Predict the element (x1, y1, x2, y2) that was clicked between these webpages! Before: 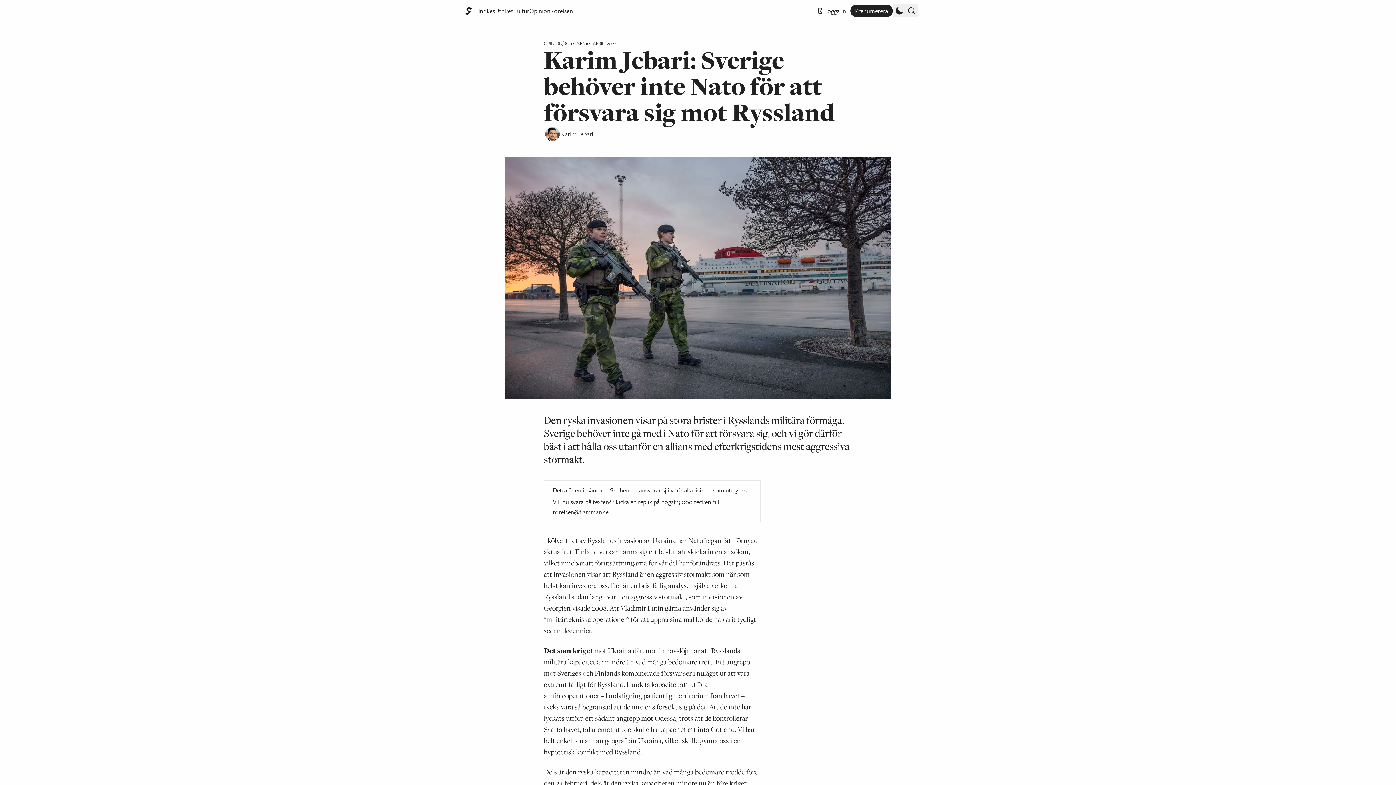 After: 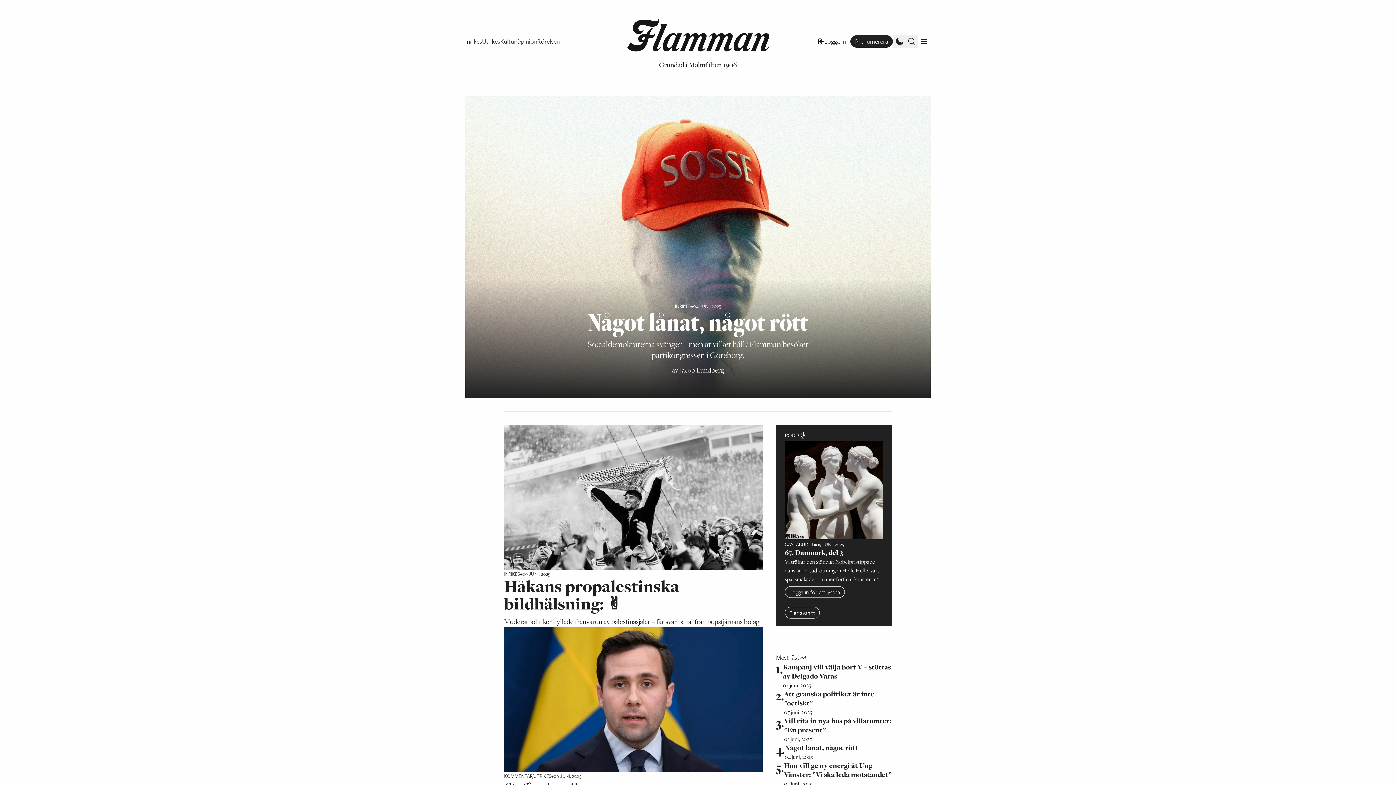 Action: bbox: (465, 7, 472, 14)